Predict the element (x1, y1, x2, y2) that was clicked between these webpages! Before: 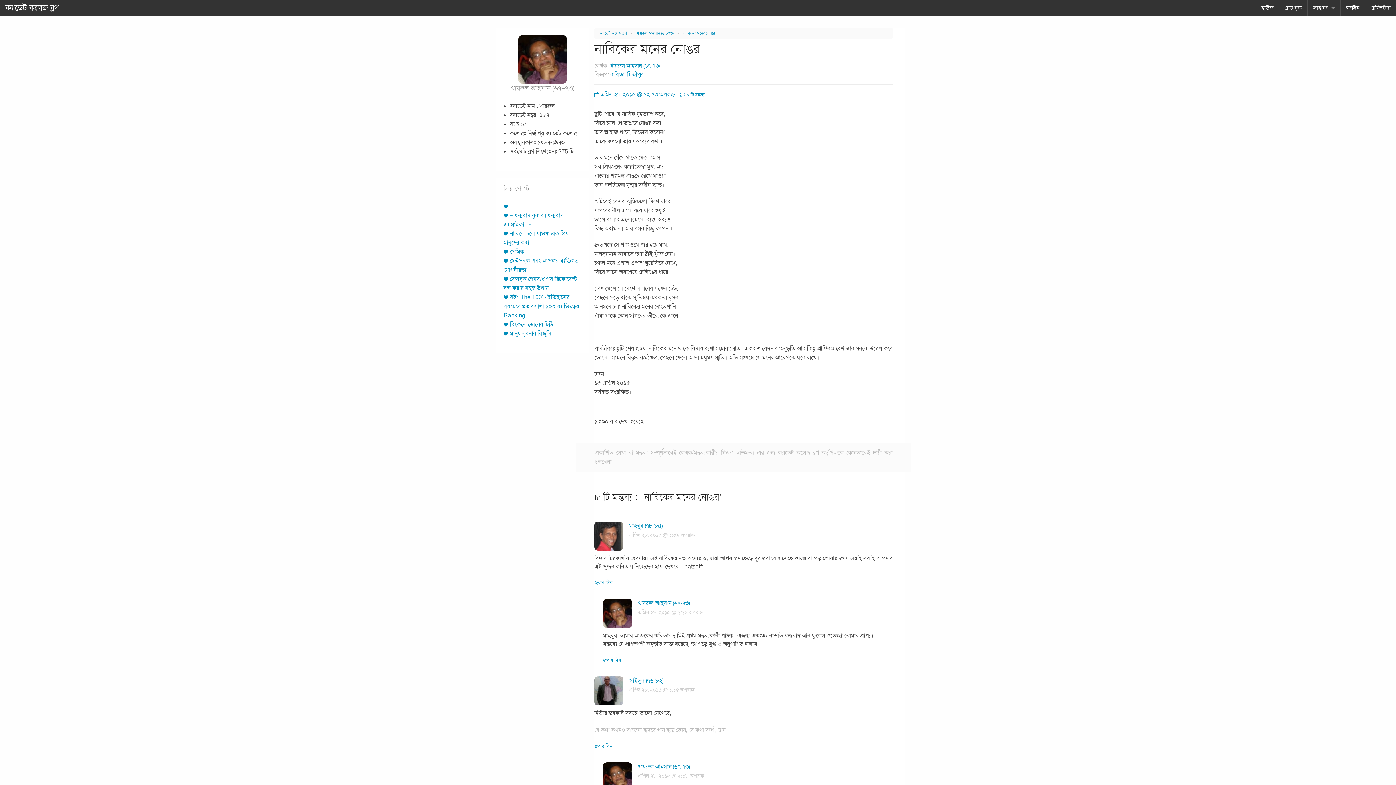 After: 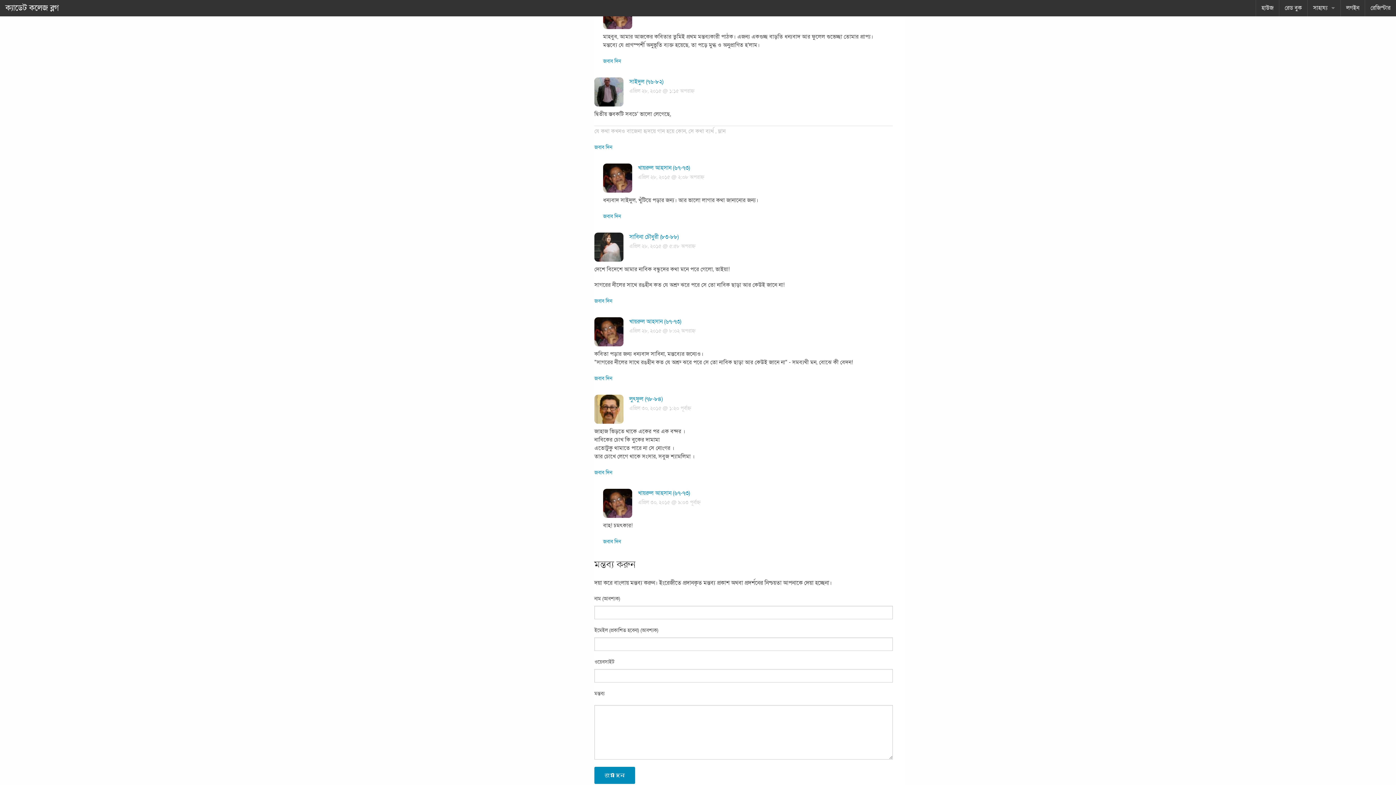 Action: label: এপ্রিল ২৮, ২০১৫ @ ১:১৬ অপরাহ্ন bbox: (638, 609, 703, 616)